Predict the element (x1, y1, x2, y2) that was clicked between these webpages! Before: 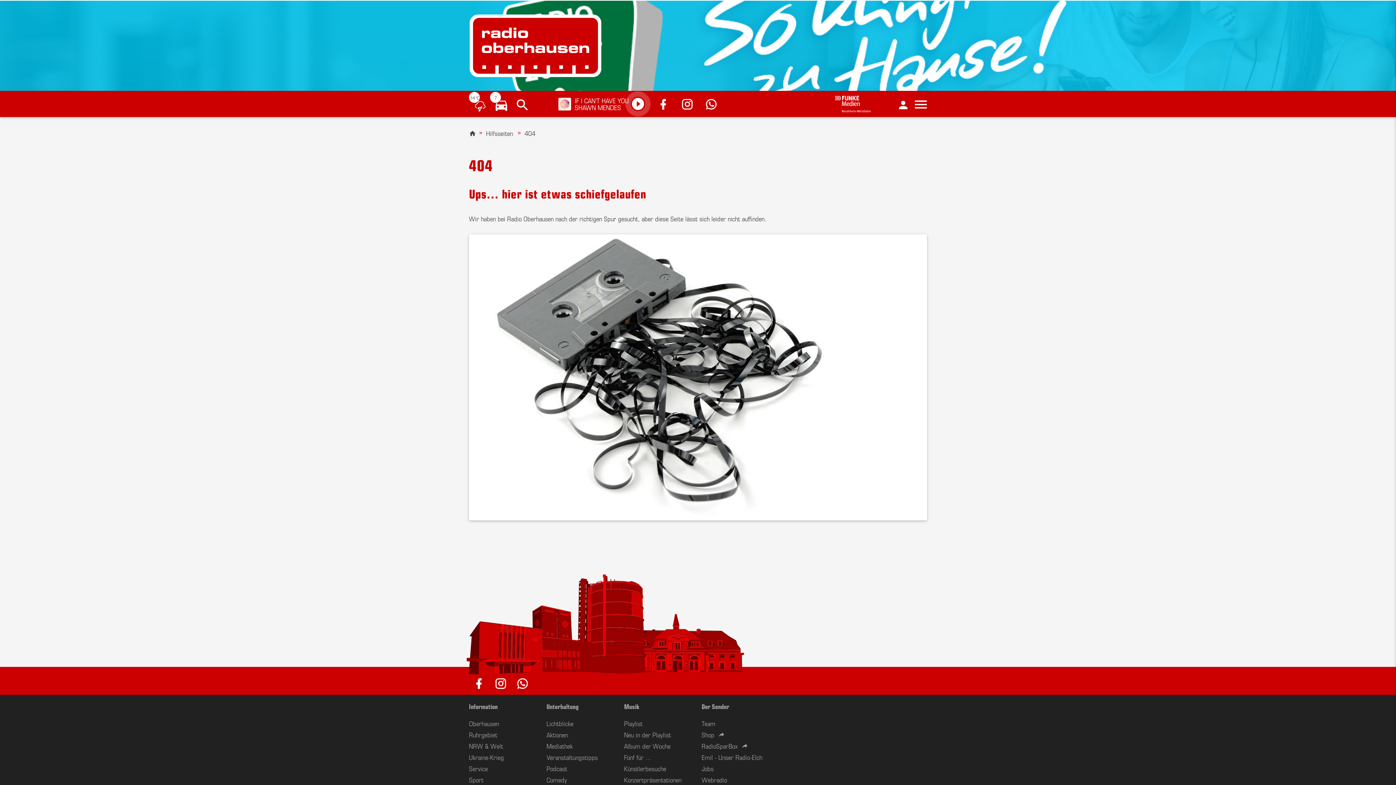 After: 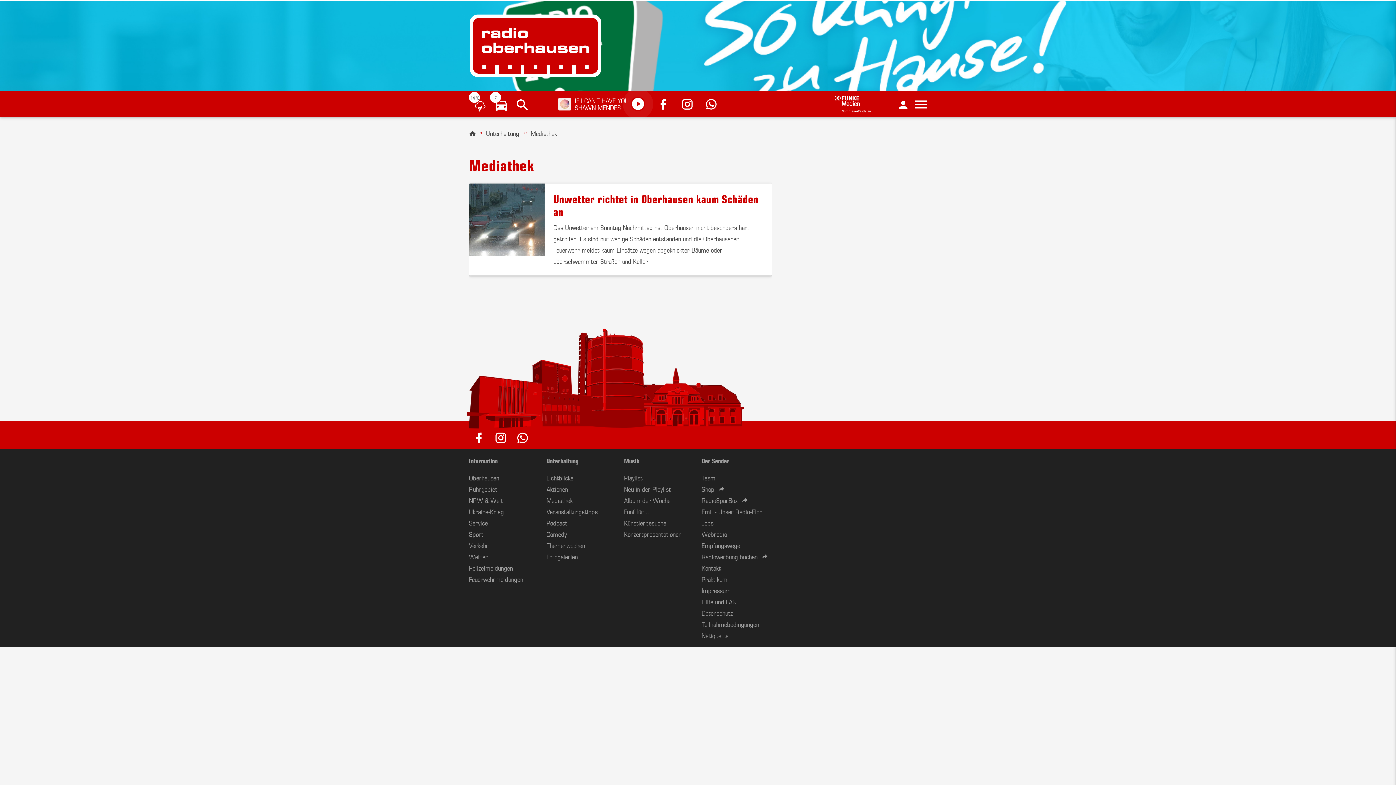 Action: bbox: (546, 741, 572, 750) label: Mediathek